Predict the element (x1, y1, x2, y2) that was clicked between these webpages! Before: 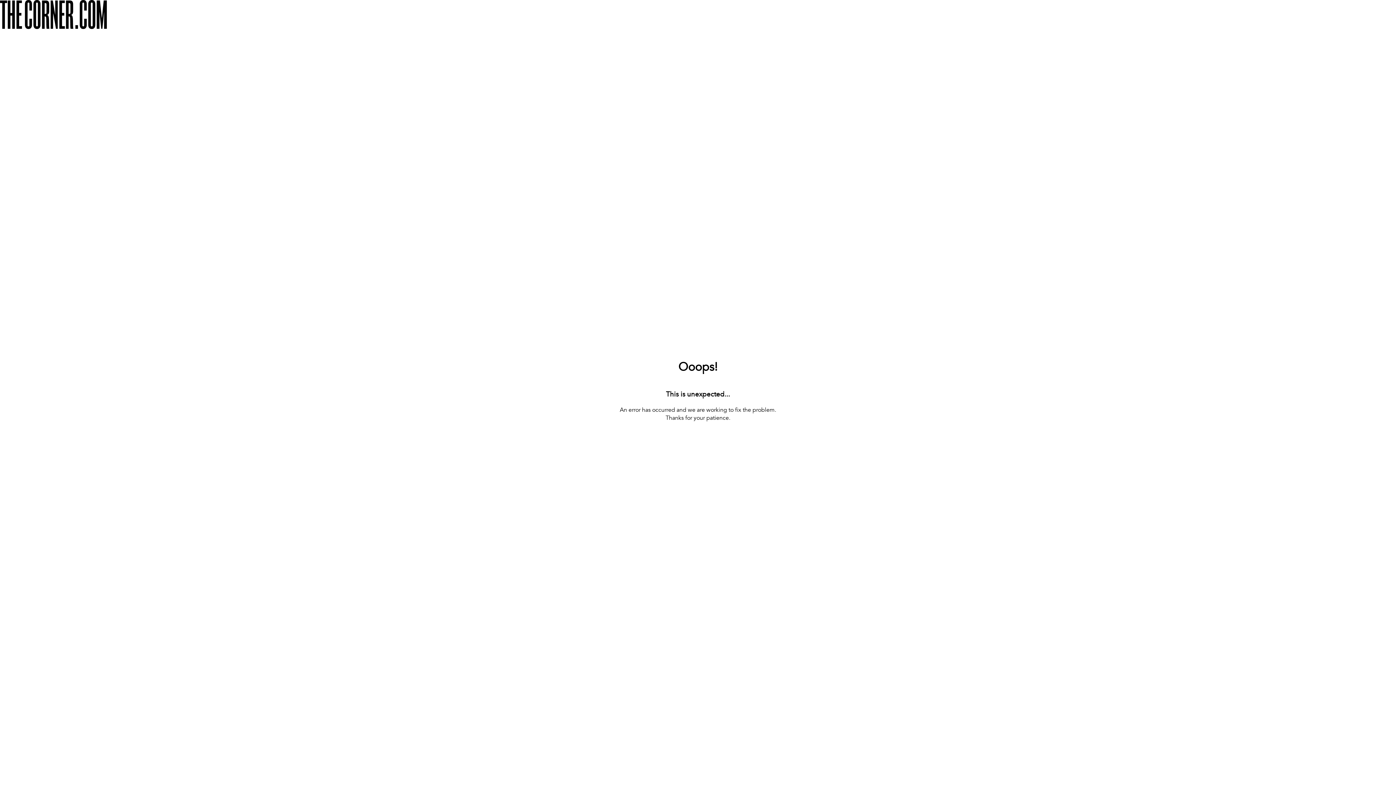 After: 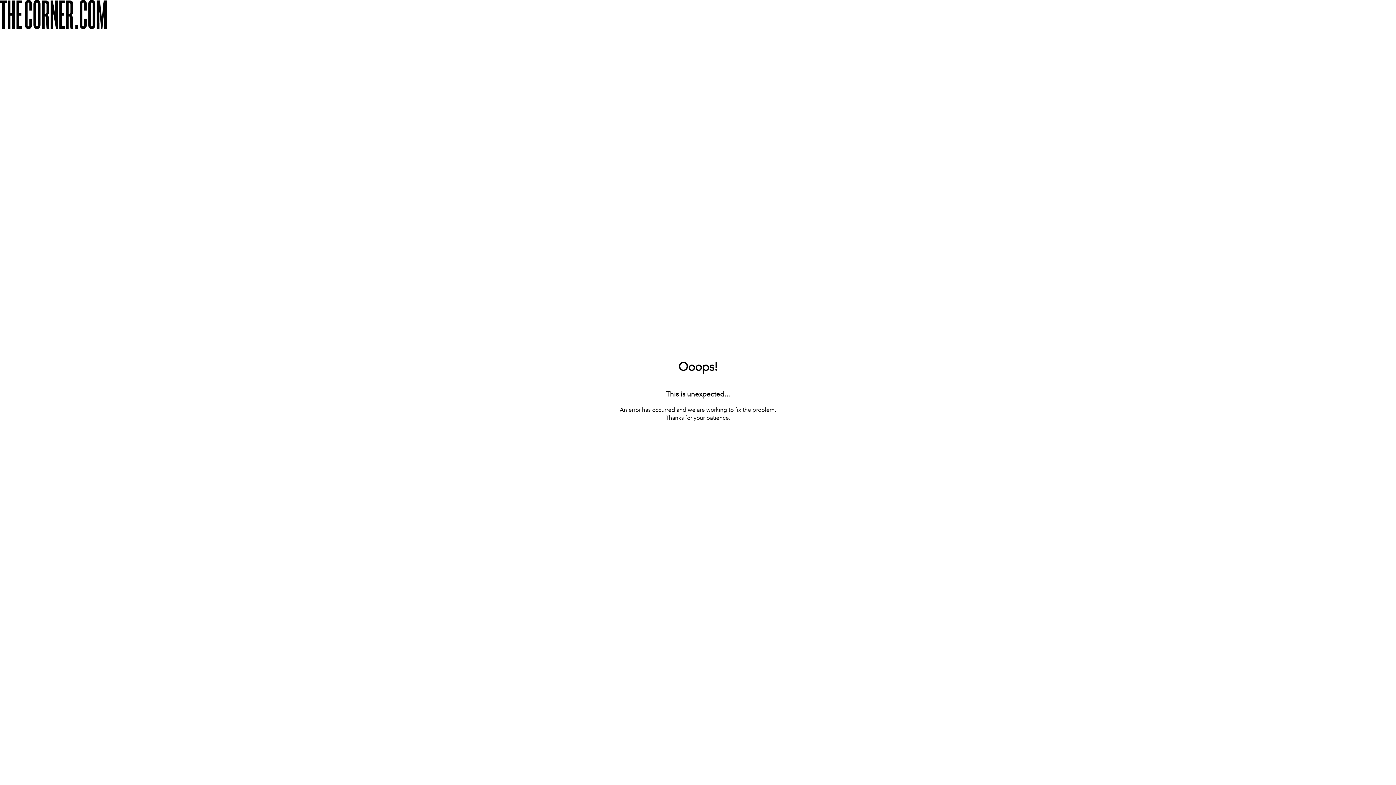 Action: label: [ BACK TO THE HOMEPAGE ] bbox: (660, 422, 736, 433)